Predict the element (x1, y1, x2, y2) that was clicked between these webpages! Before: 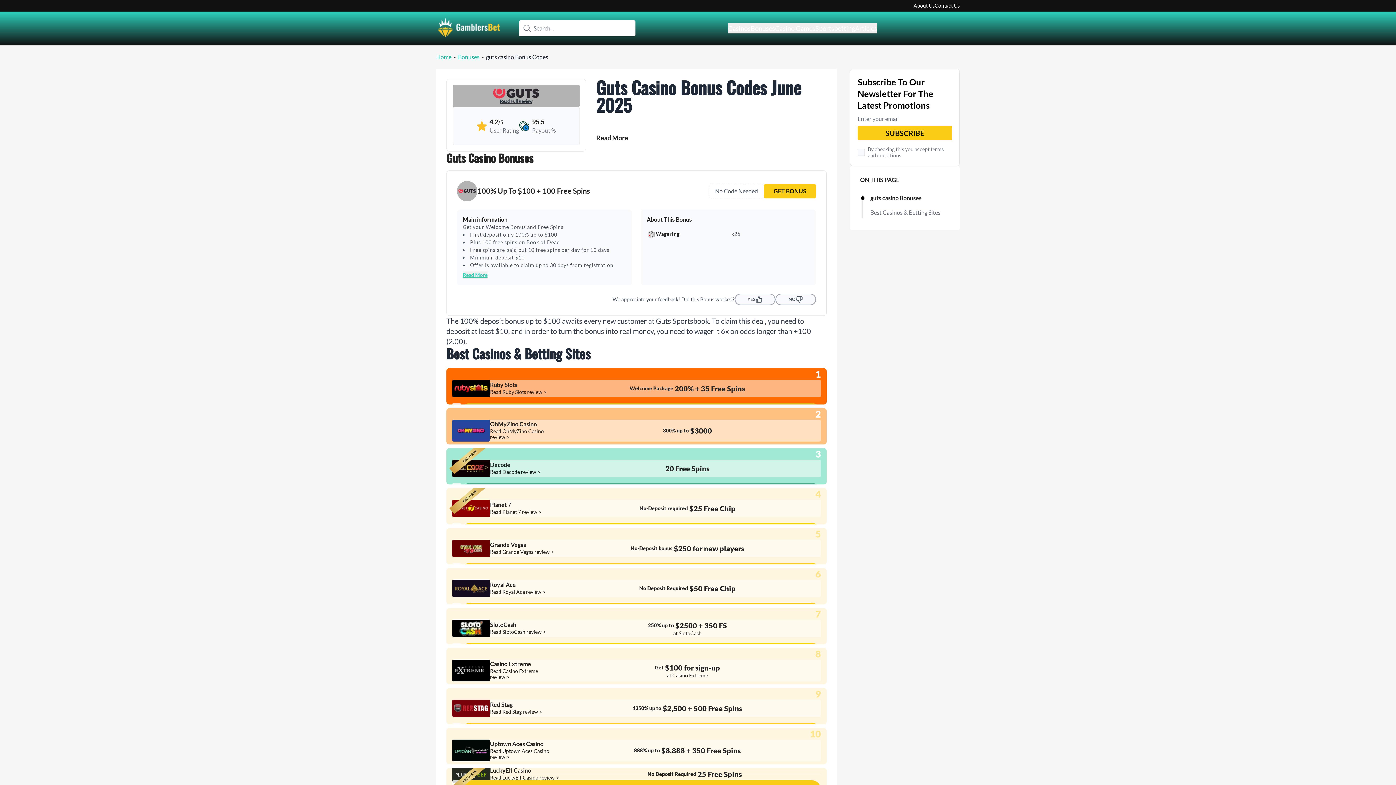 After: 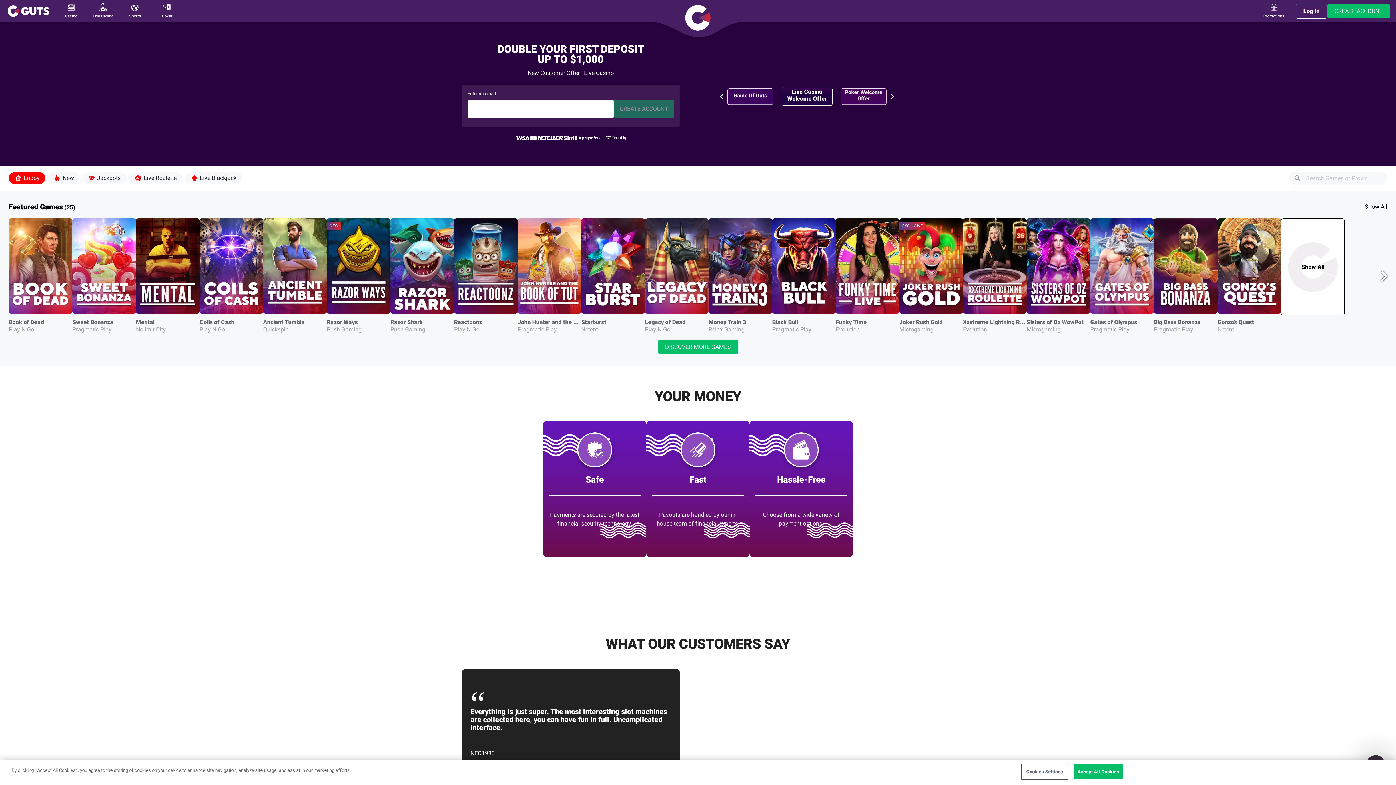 Action: label: GET BONUS bbox: (764, 183, 816, 198)